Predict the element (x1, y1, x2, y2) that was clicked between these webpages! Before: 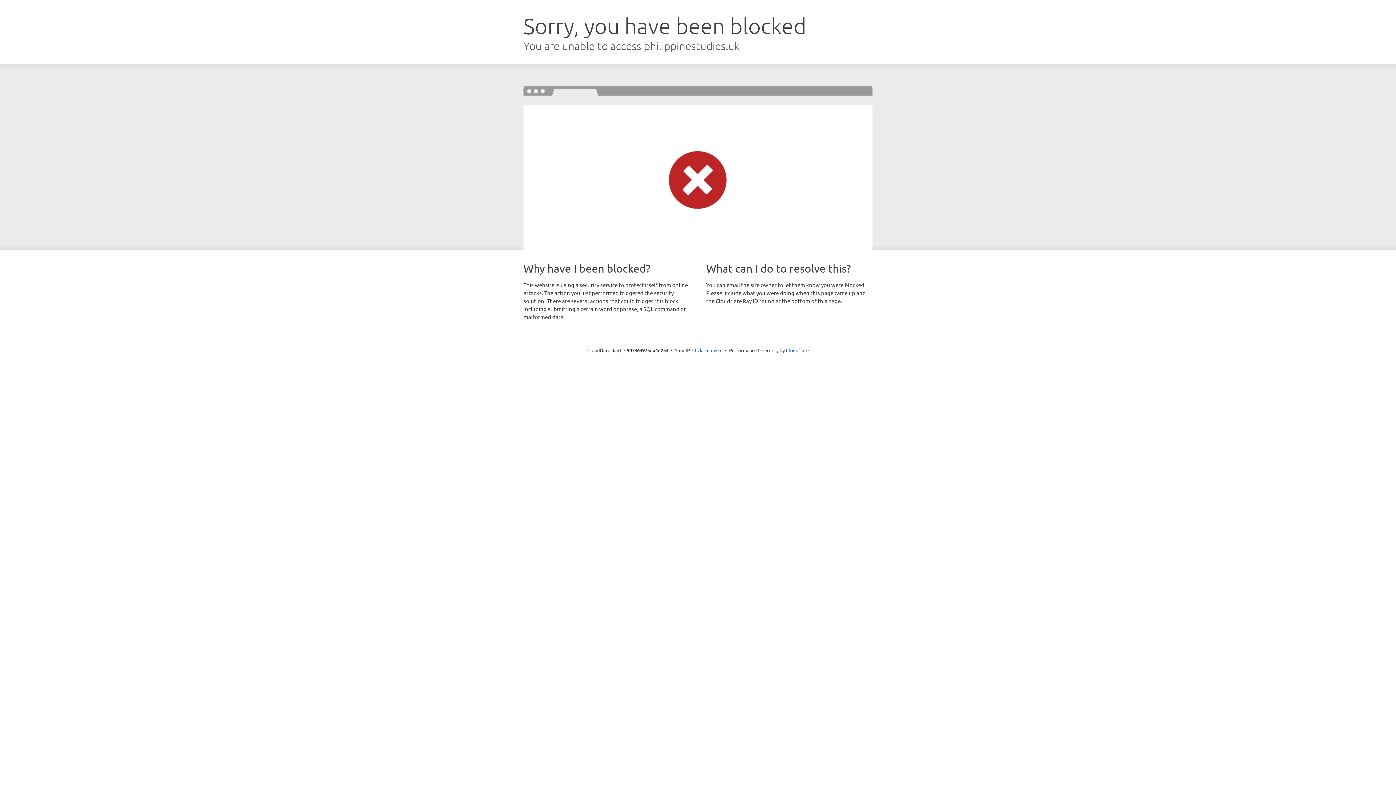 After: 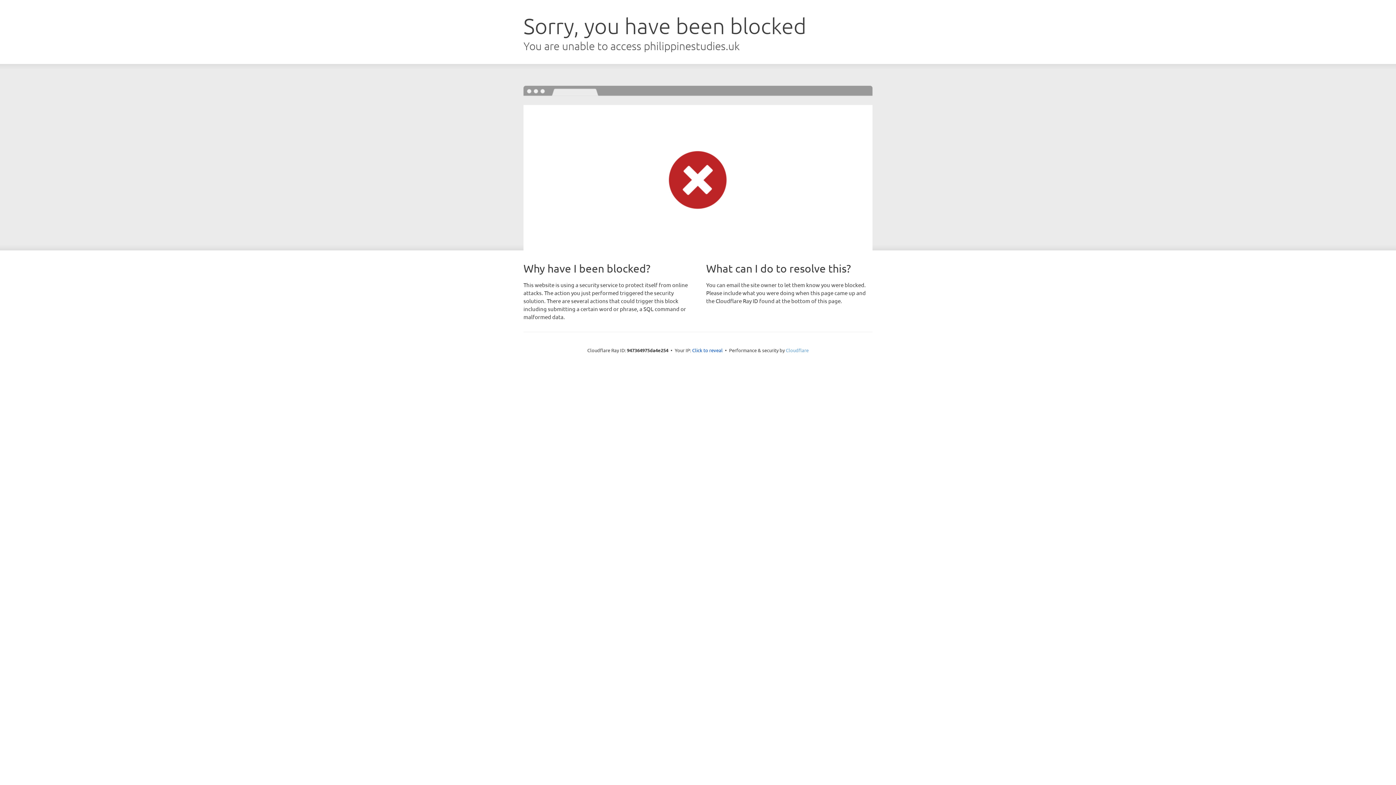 Action: bbox: (786, 347, 808, 353) label: Cloudflare